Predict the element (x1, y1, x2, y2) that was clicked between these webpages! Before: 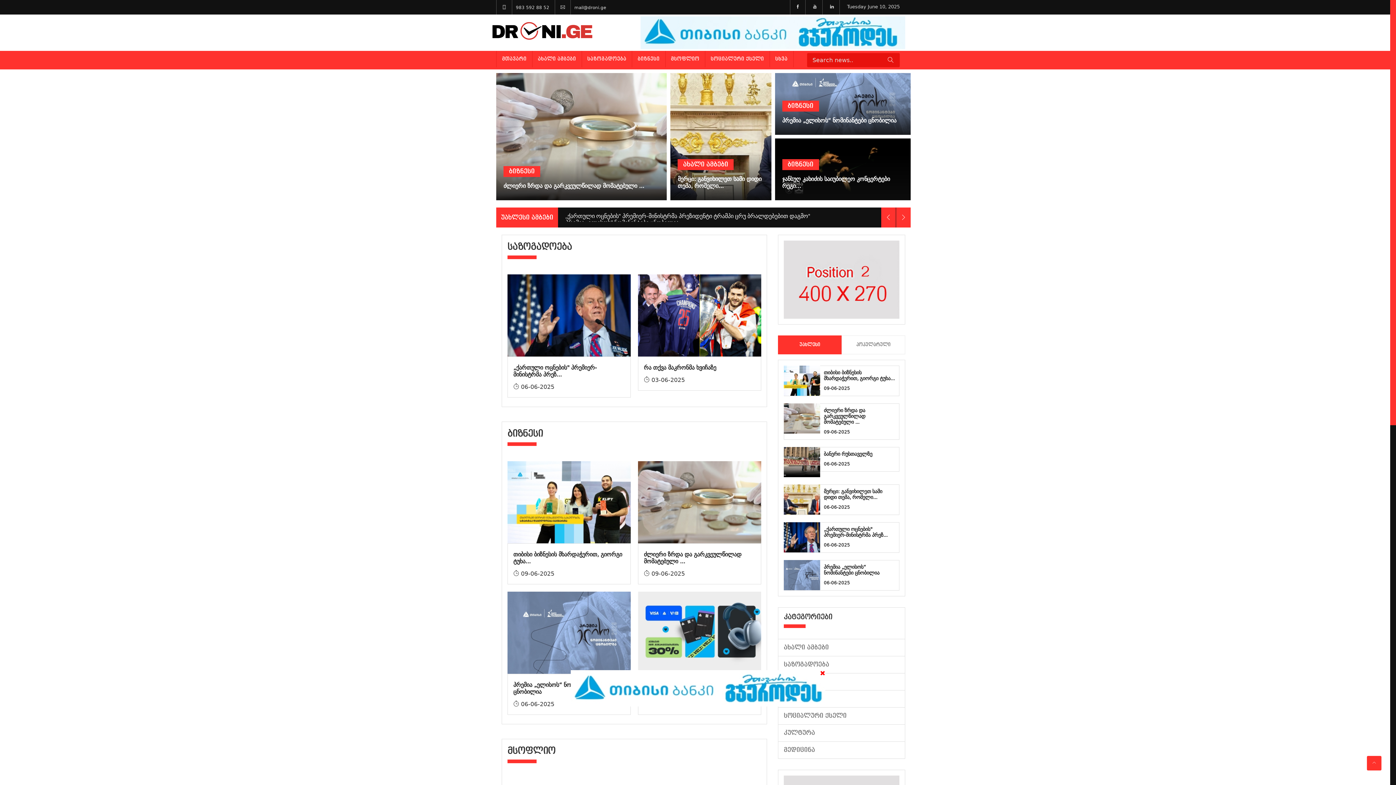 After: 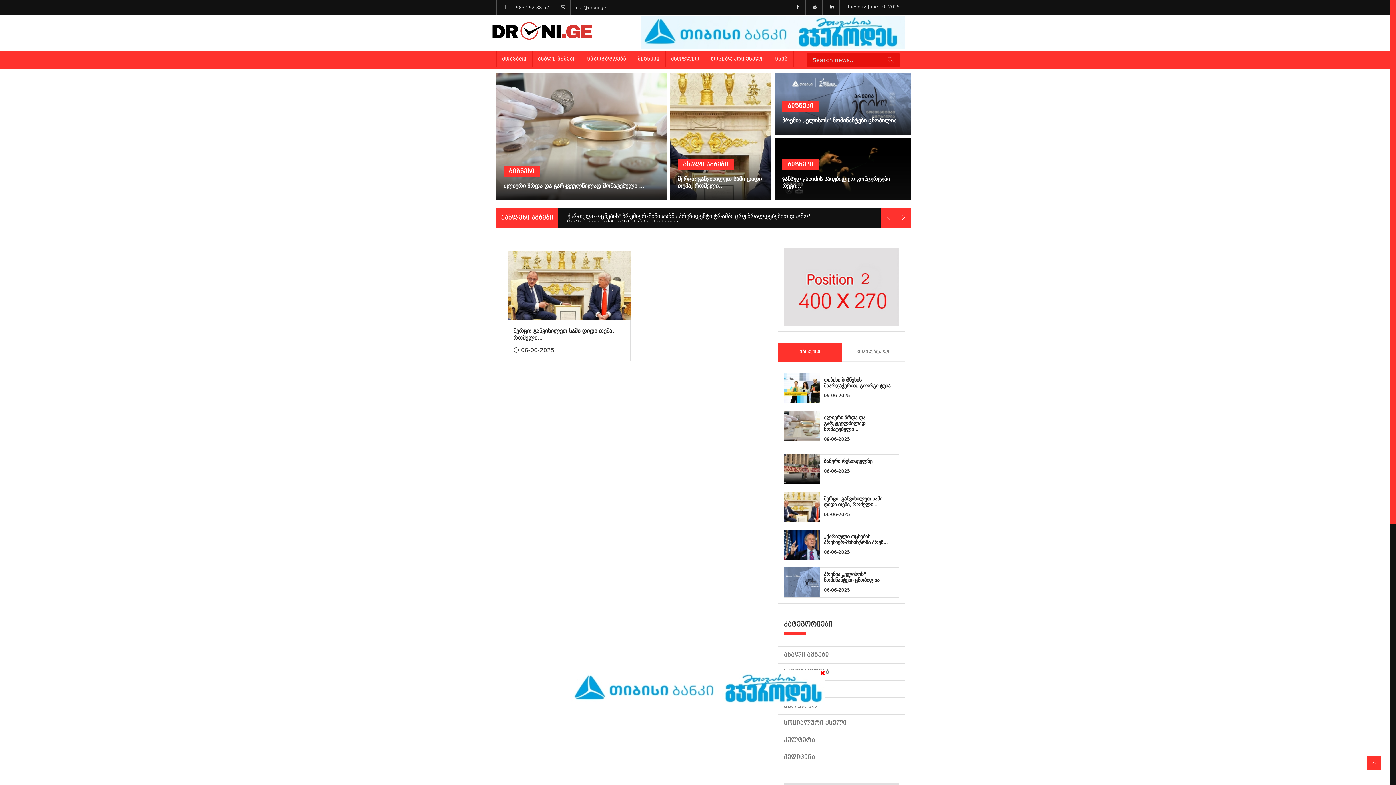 Action: bbox: (532, 50, 582, 67) label: ახალი ამბები